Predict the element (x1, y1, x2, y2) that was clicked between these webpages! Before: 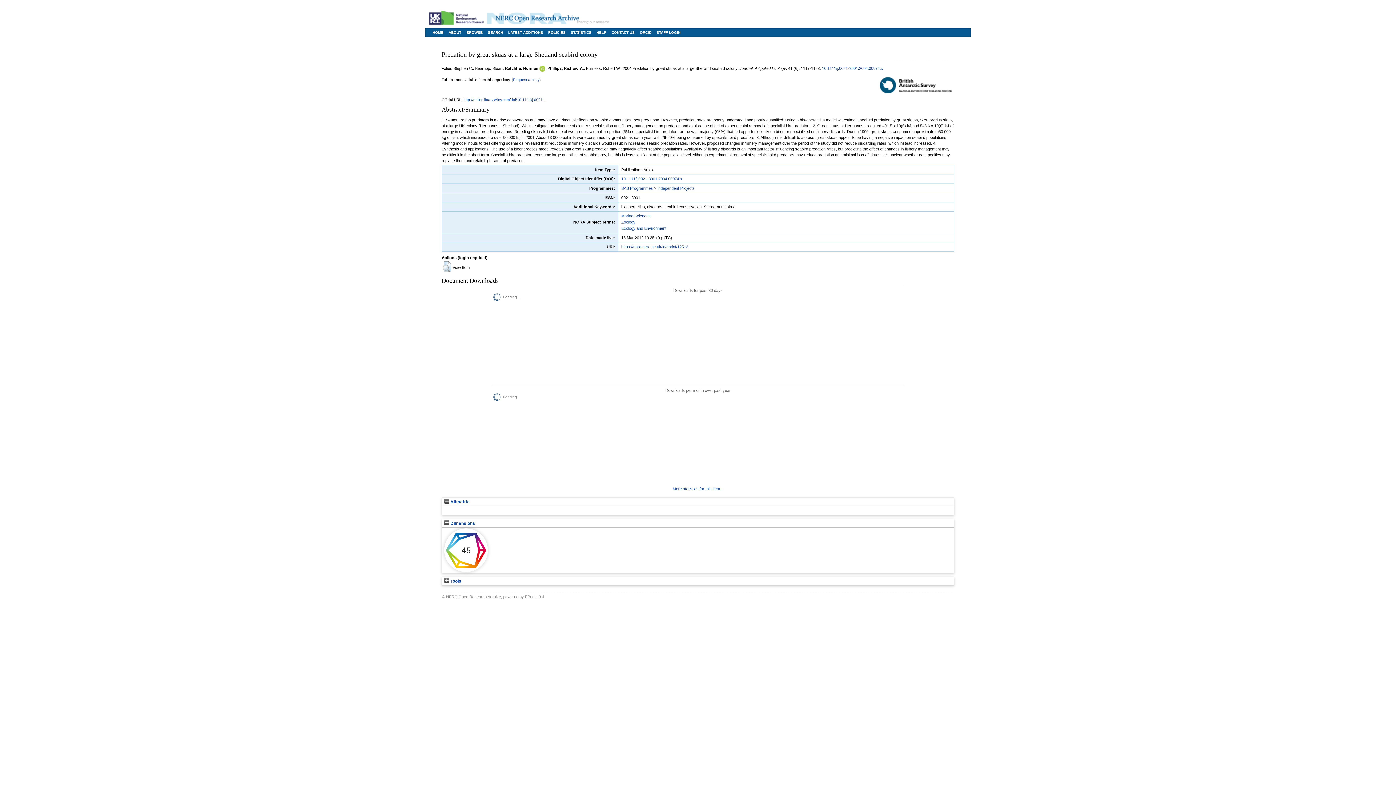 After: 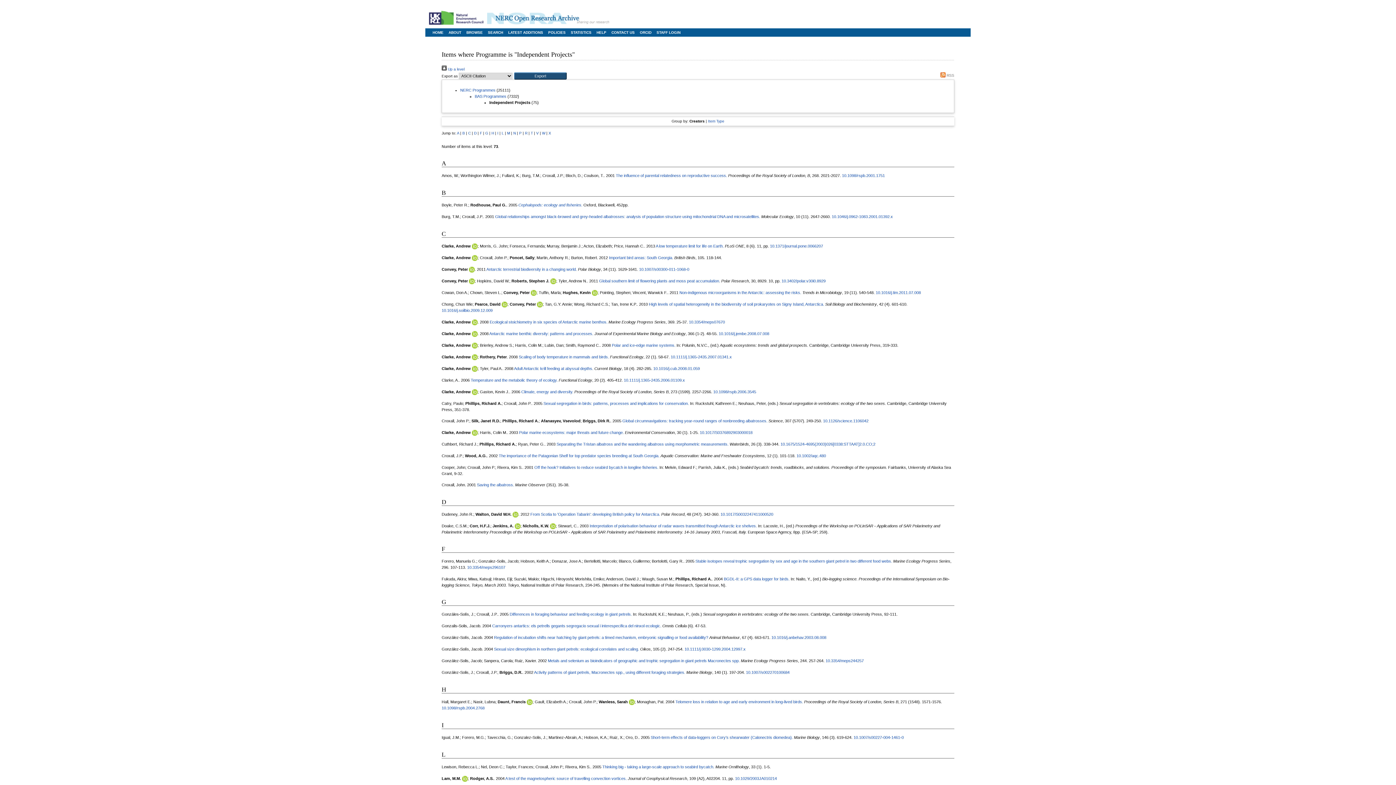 Action: bbox: (657, 186, 694, 190) label: Independent Projects